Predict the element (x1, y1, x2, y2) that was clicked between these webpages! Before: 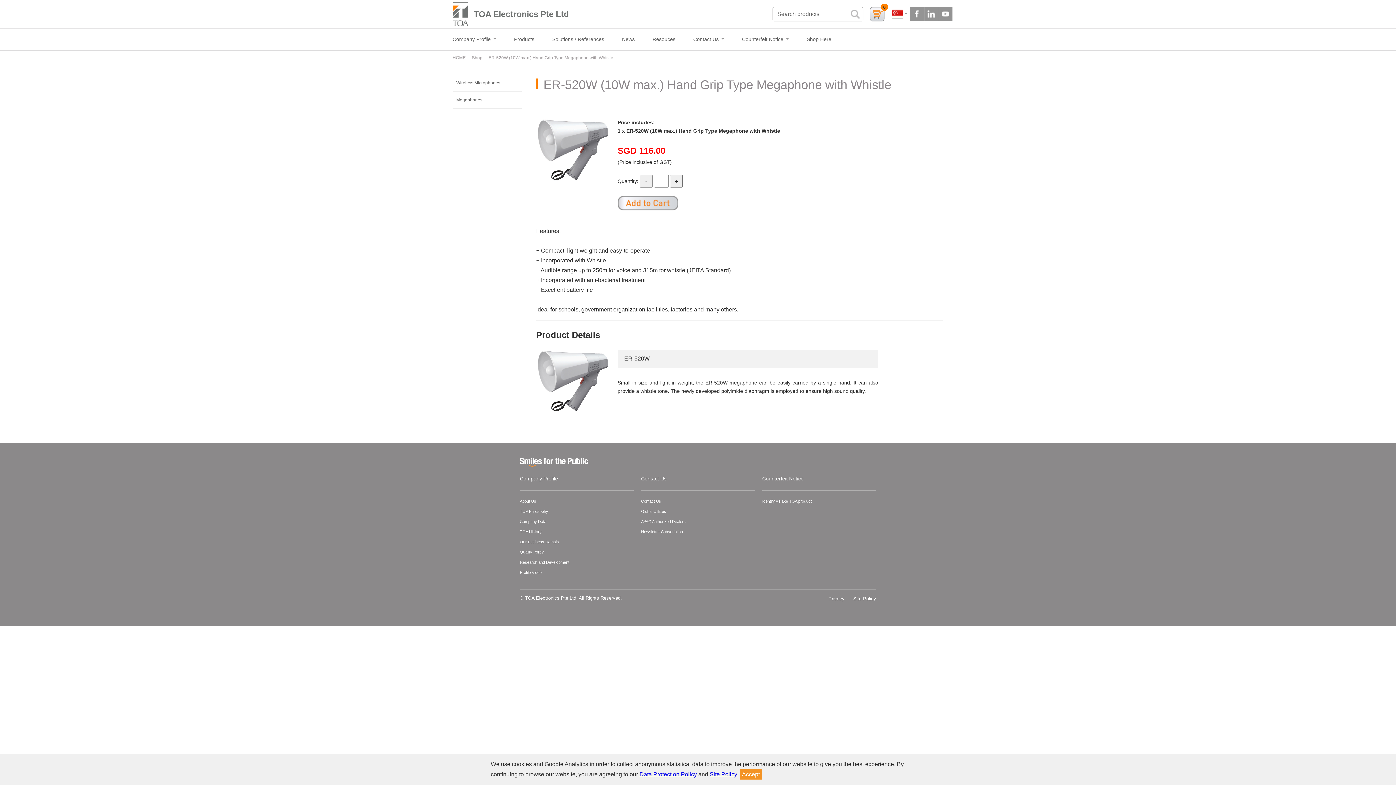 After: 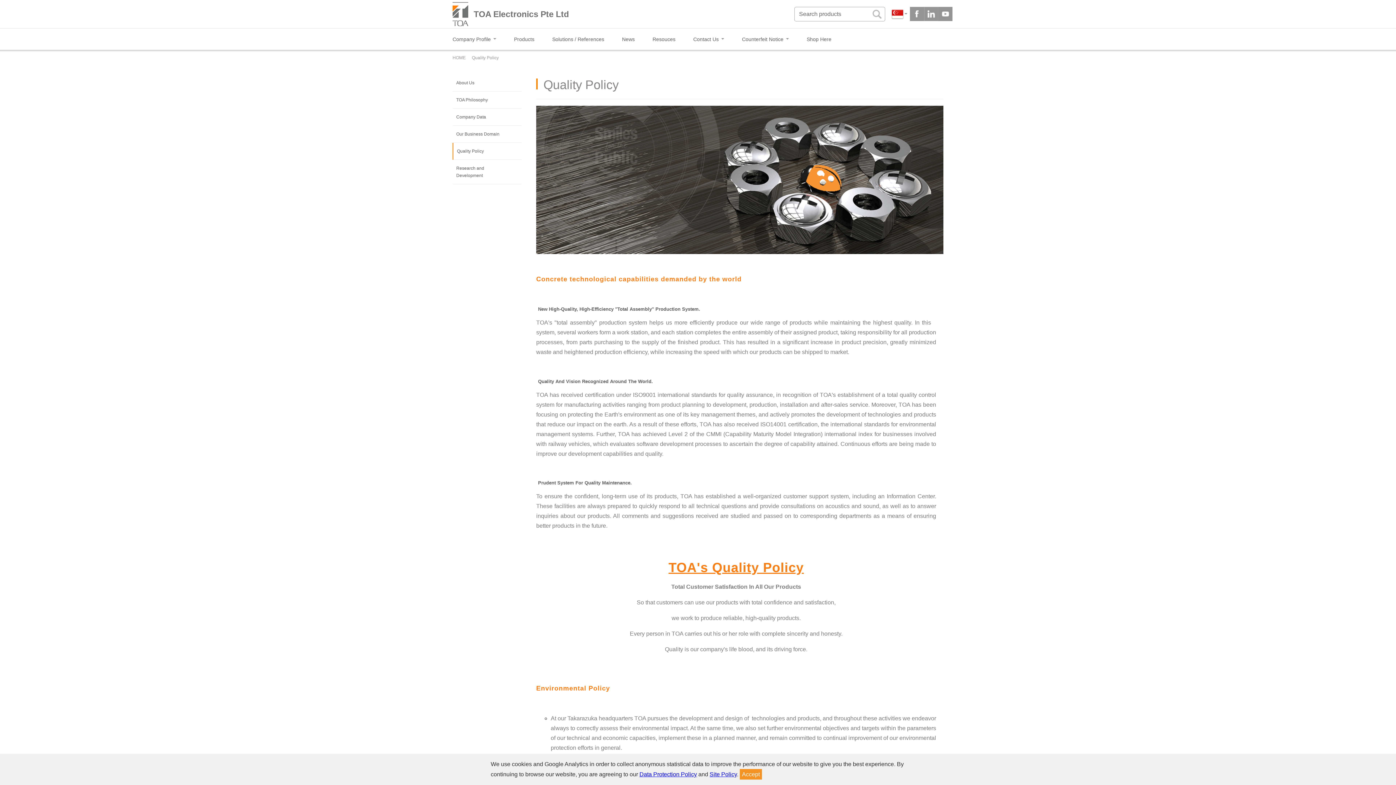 Action: label: Quality Policy bbox: (520, 550, 544, 554)